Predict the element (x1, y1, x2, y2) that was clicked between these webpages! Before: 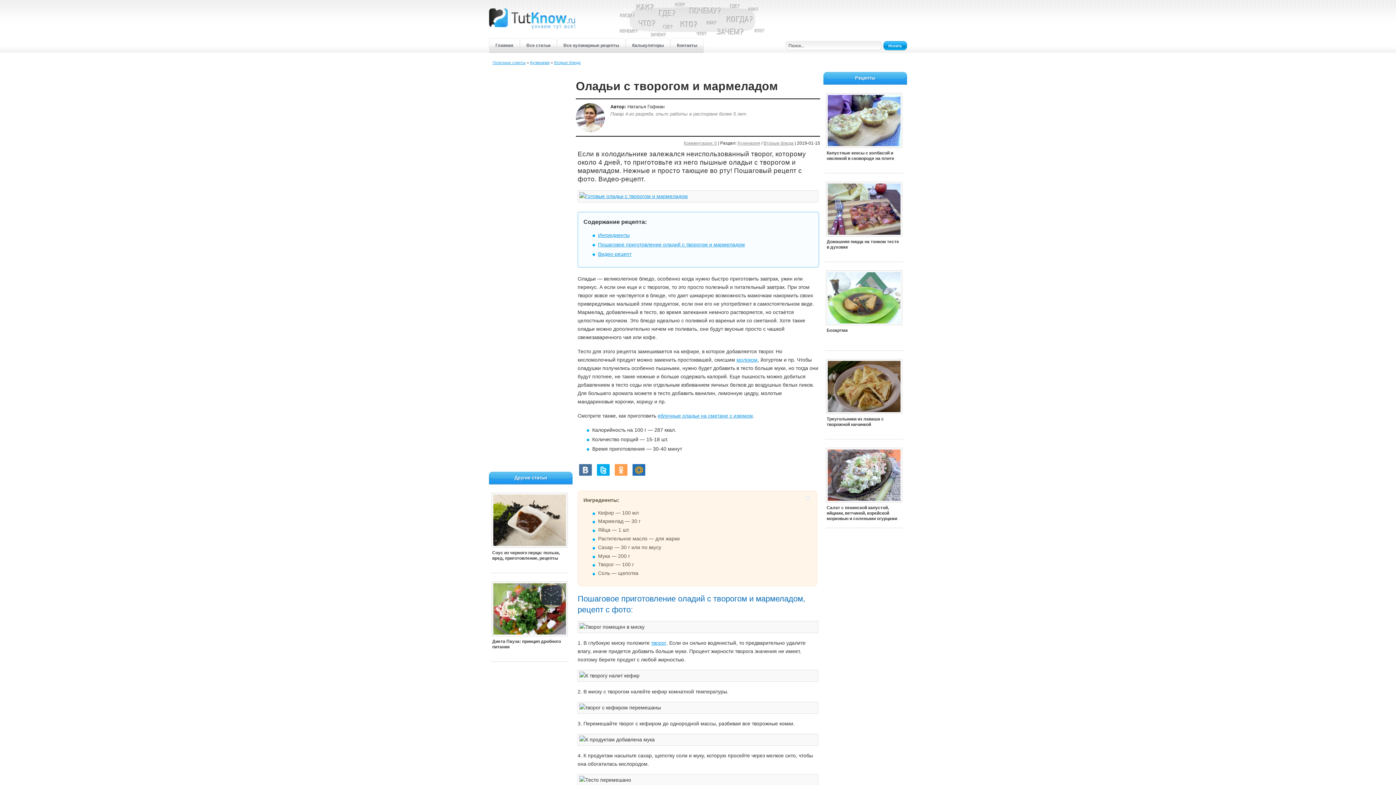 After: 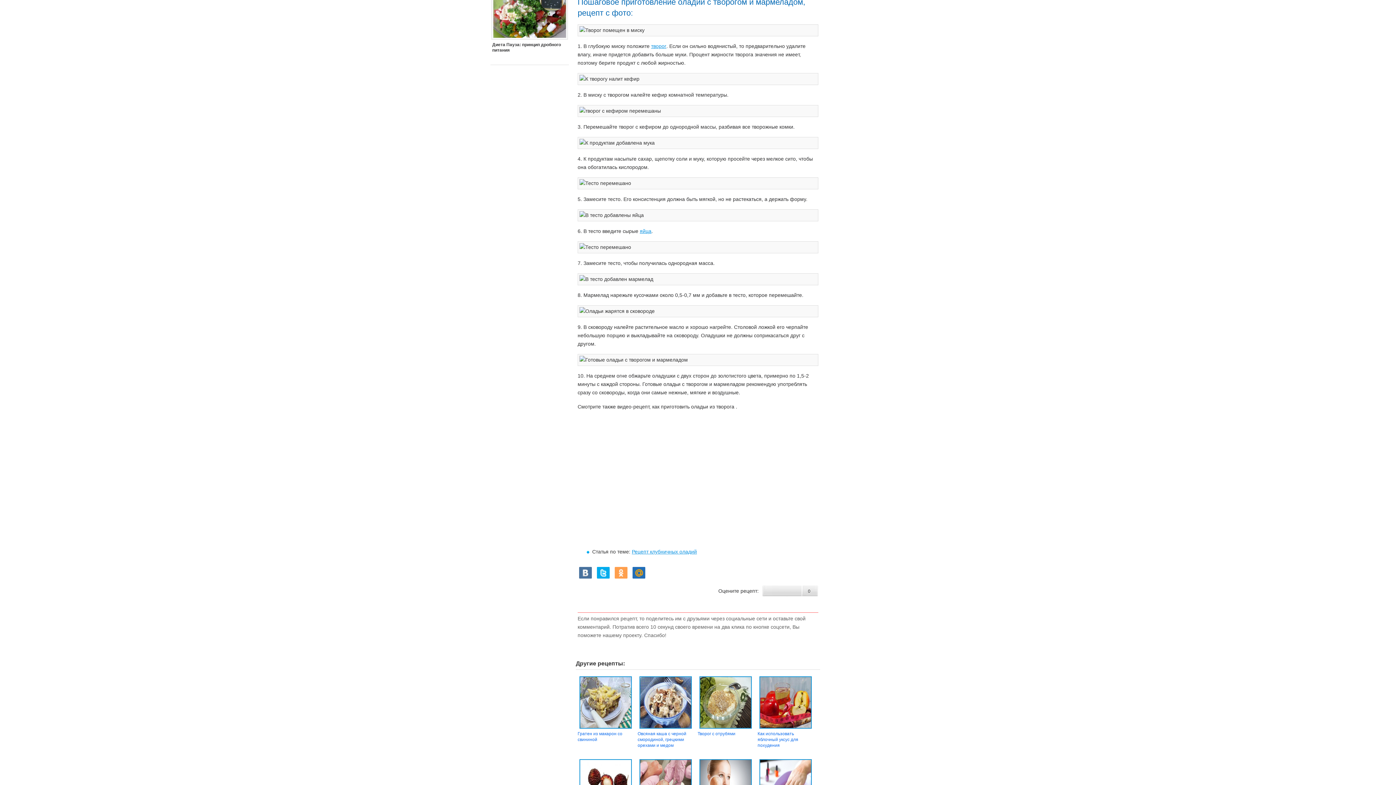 Action: label: Пошаговое приготовление оладий с творогом и мармеладом bbox: (598, 241, 745, 247)